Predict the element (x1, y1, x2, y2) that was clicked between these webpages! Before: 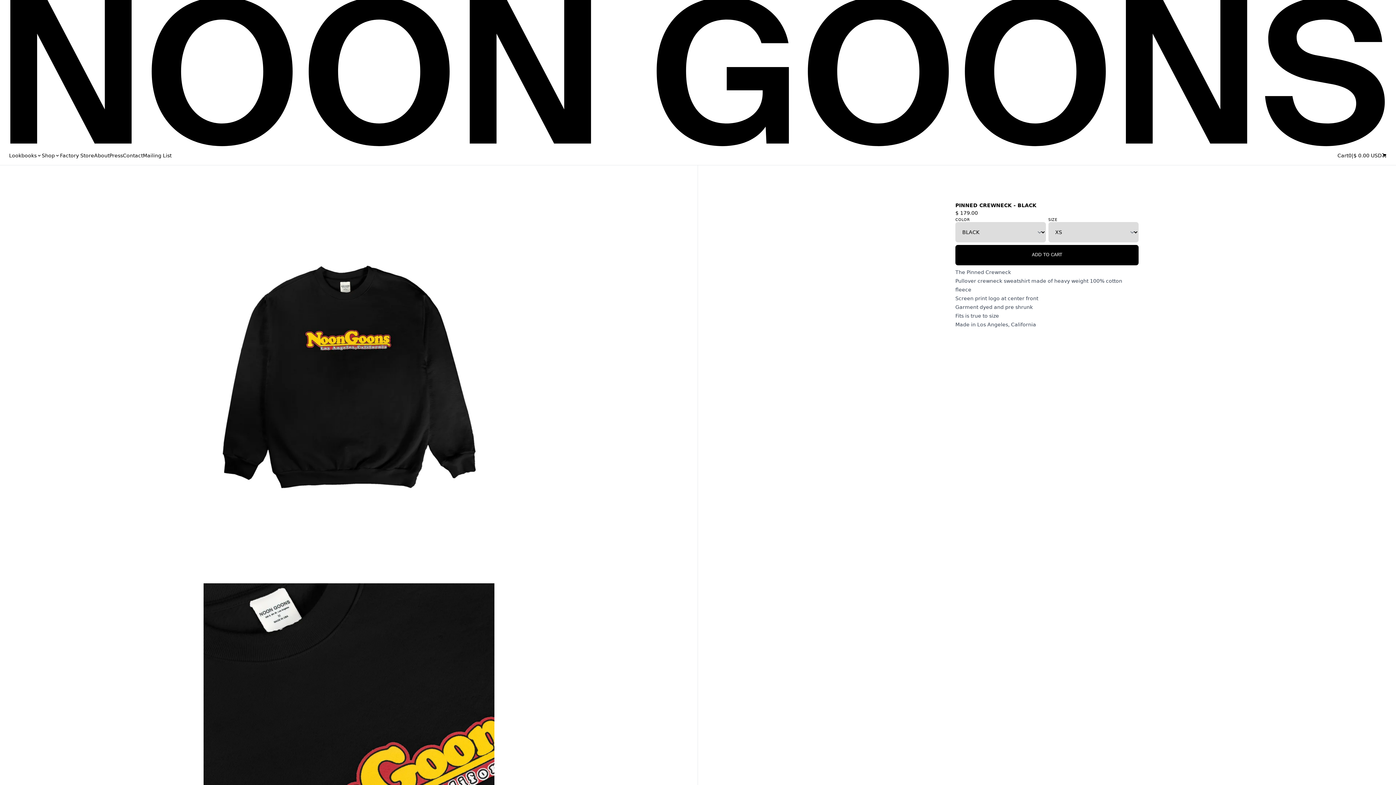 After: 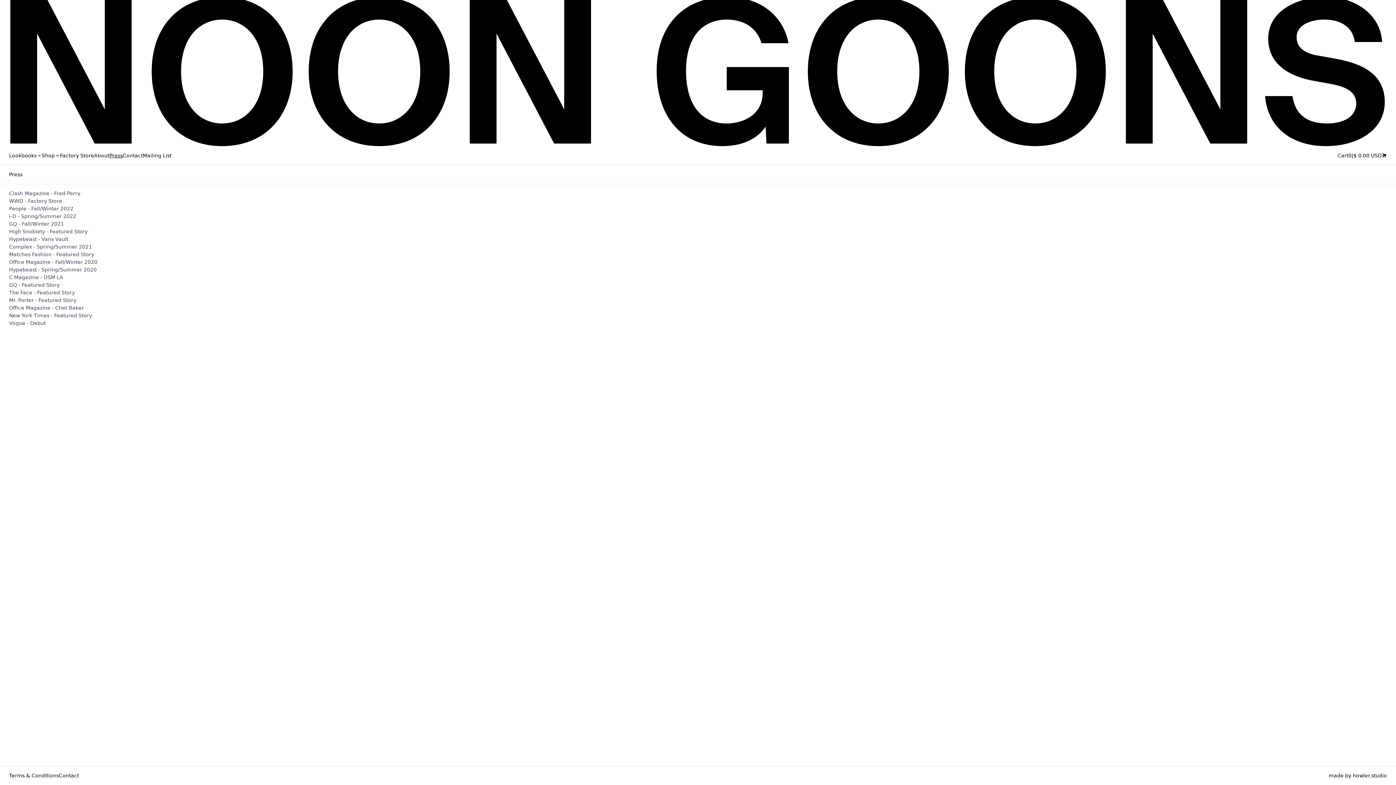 Action: bbox: (109, 151, 122, 159) label: Press